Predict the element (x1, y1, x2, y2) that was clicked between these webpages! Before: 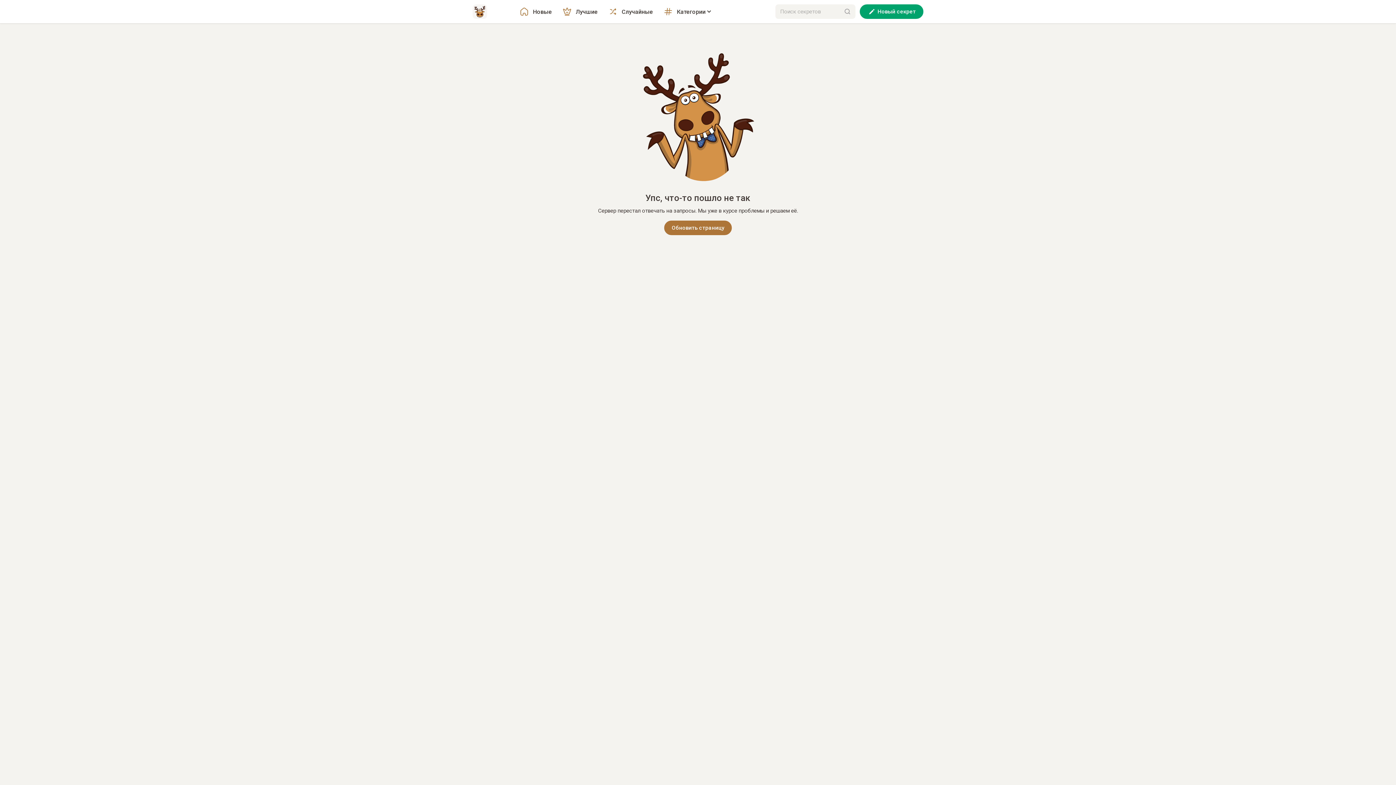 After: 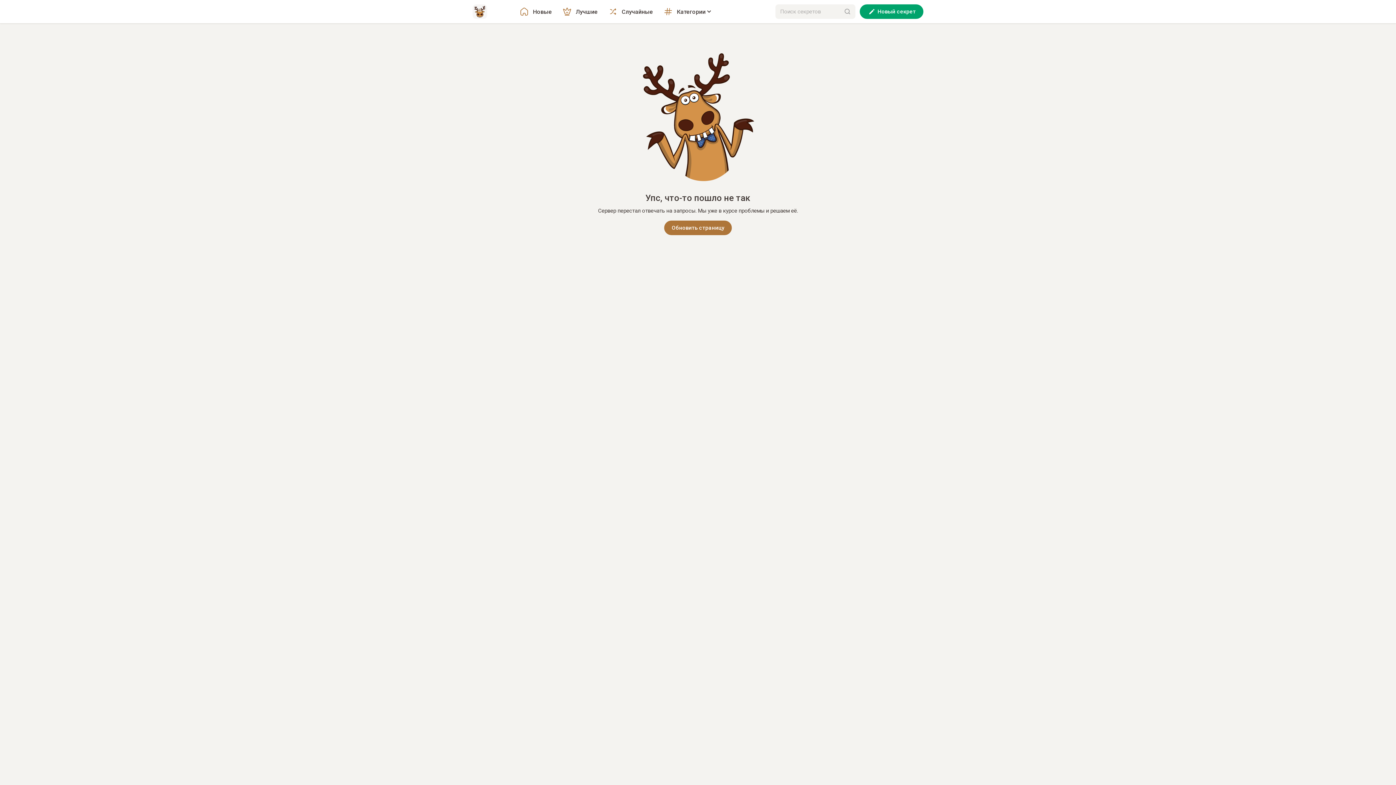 Action: label: Обновить страницу bbox: (664, 220, 731, 235)